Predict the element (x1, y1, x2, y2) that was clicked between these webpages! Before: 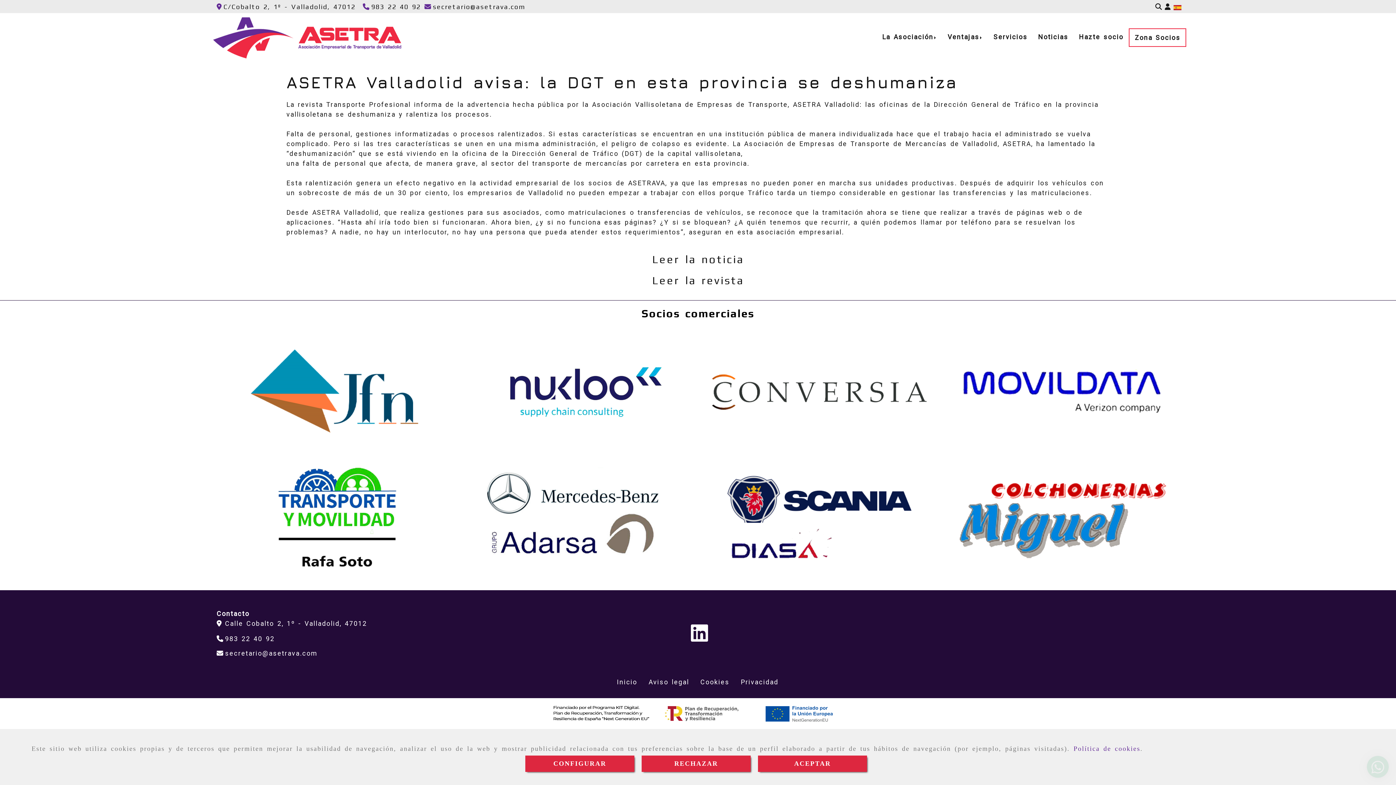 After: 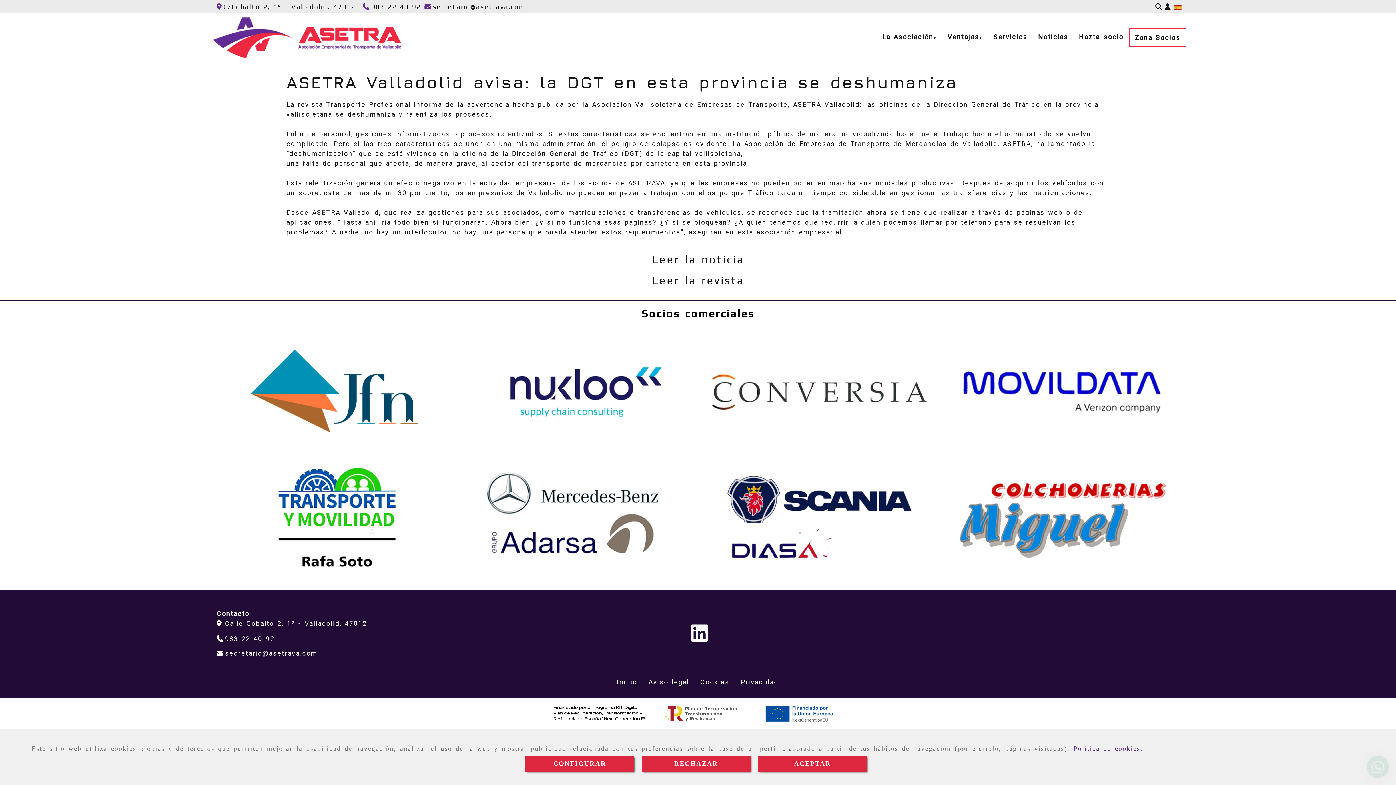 Action: label: Teléfono bbox: (362, 2, 420, 10)